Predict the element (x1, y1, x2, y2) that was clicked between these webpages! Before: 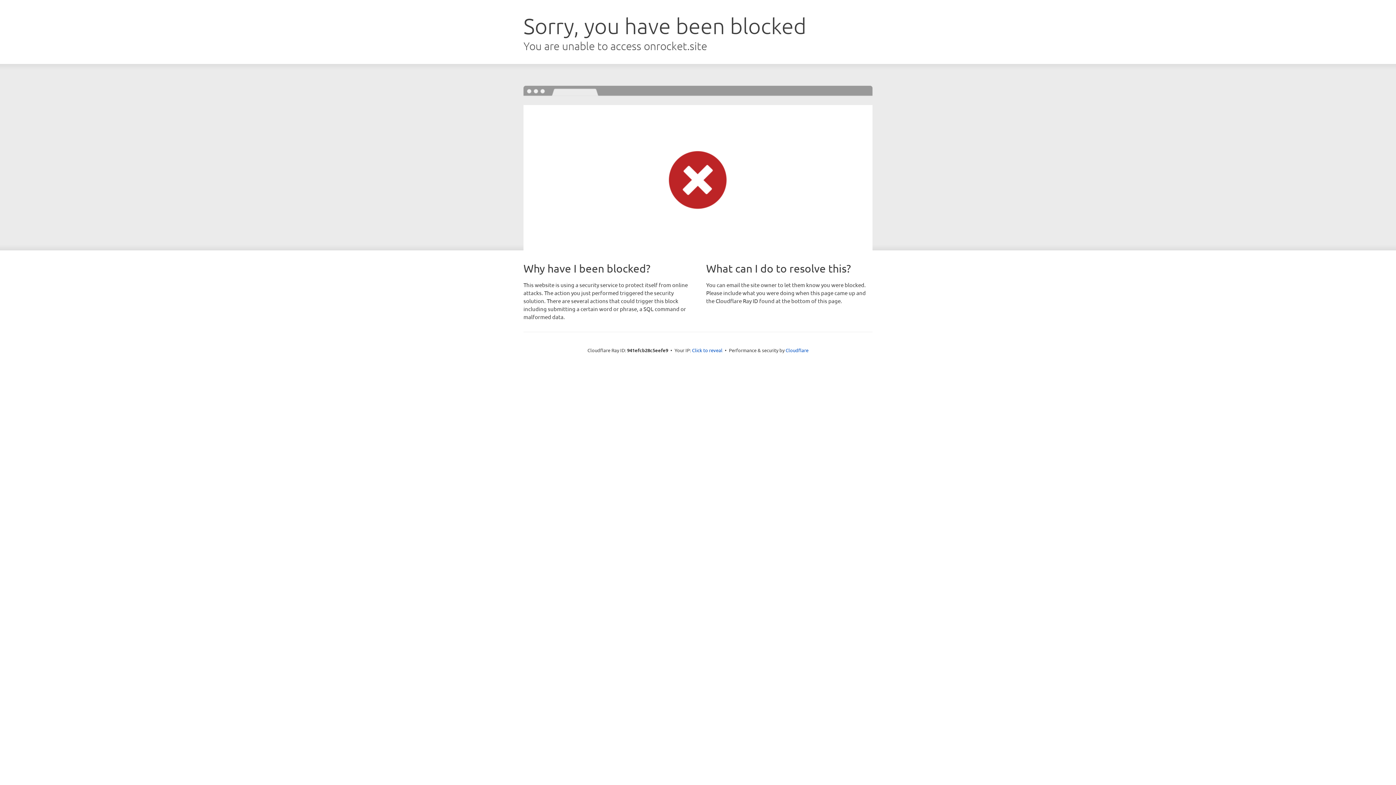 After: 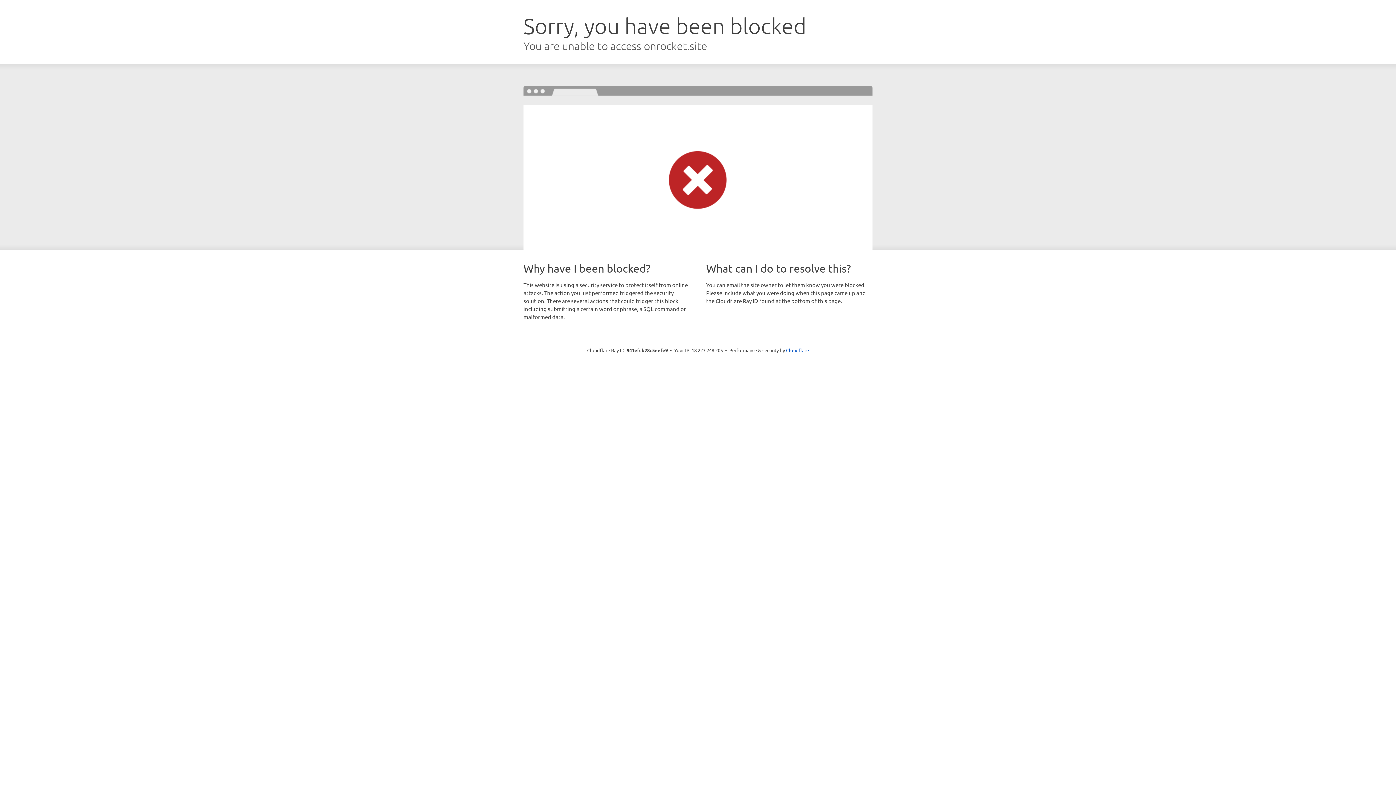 Action: bbox: (692, 346, 722, 353) label: Click to reveal